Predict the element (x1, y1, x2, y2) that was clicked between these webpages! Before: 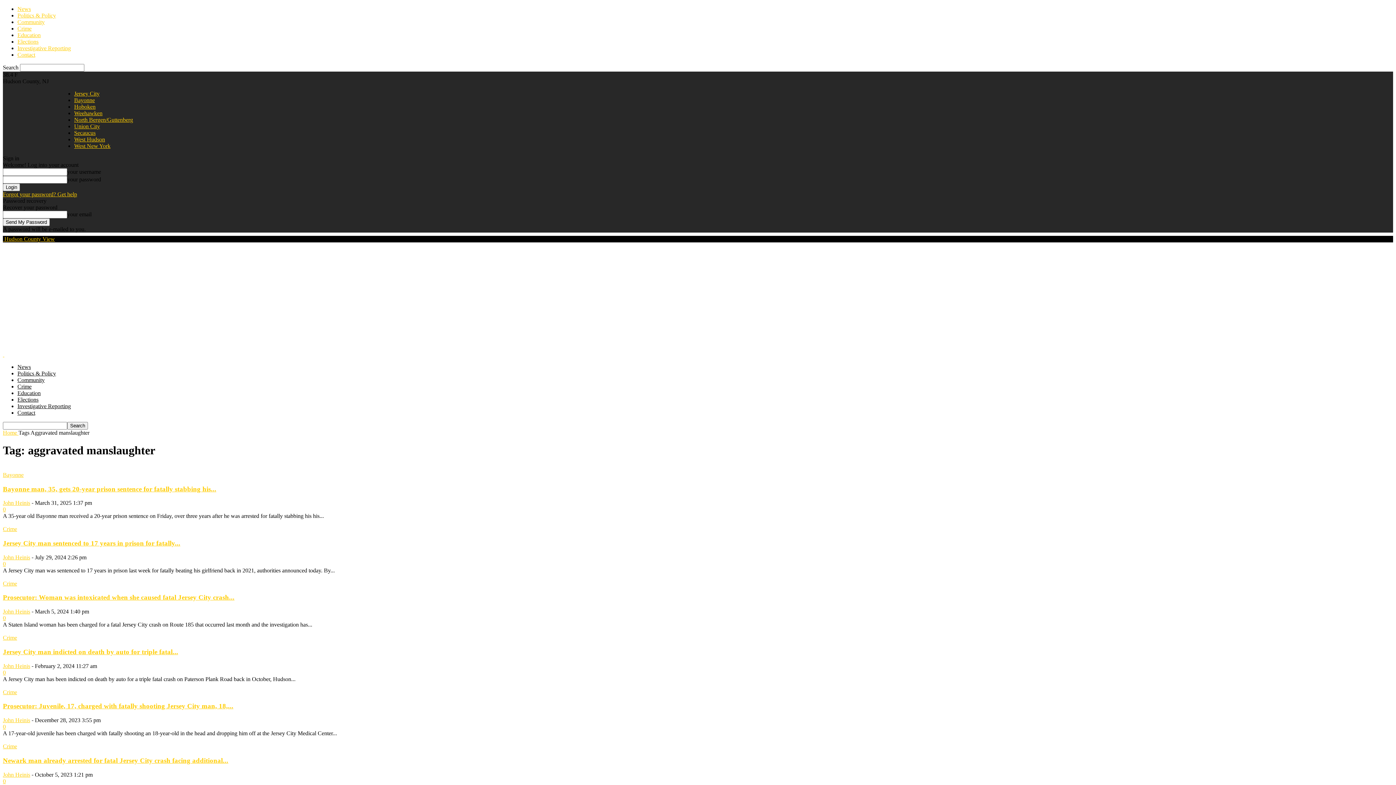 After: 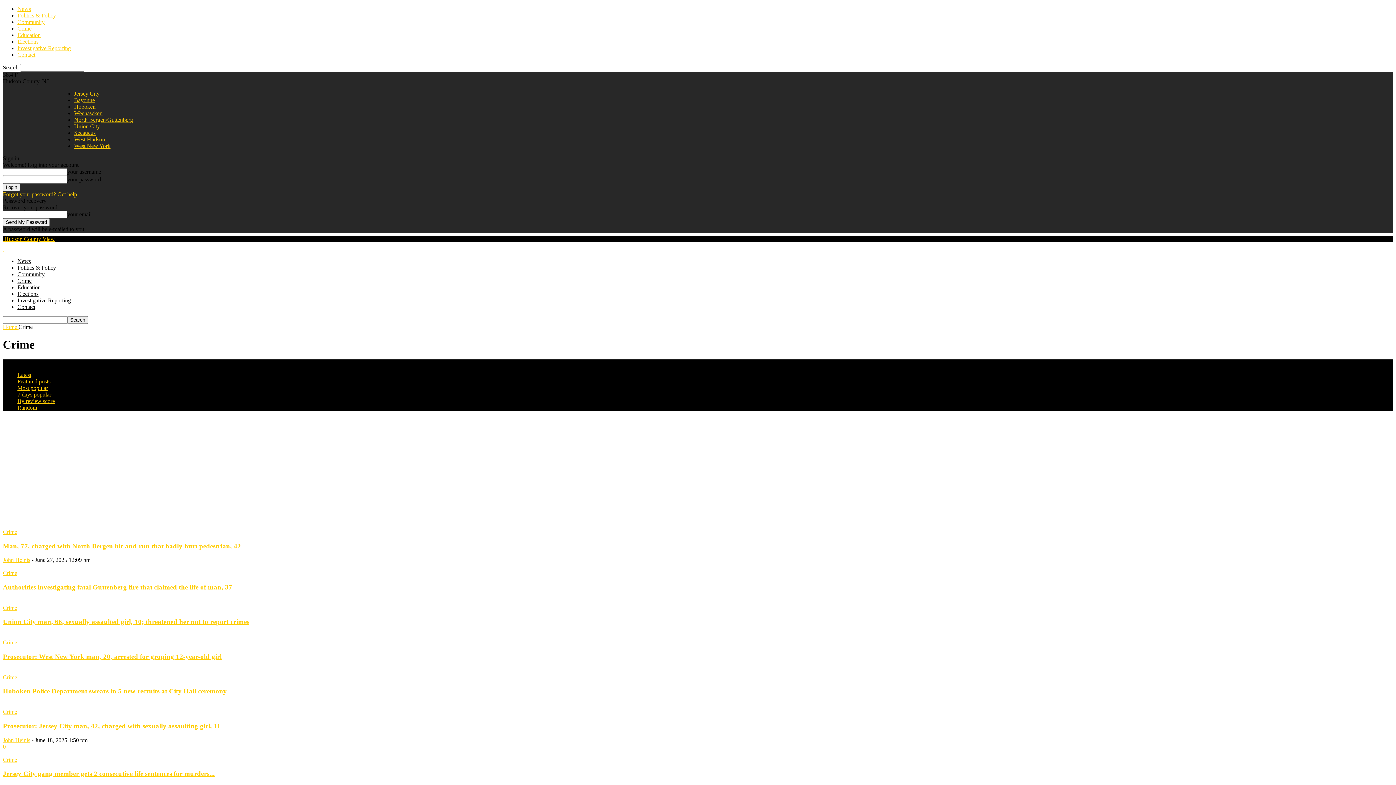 Action: label: Crime bbox: (17, 383, 31, 389)